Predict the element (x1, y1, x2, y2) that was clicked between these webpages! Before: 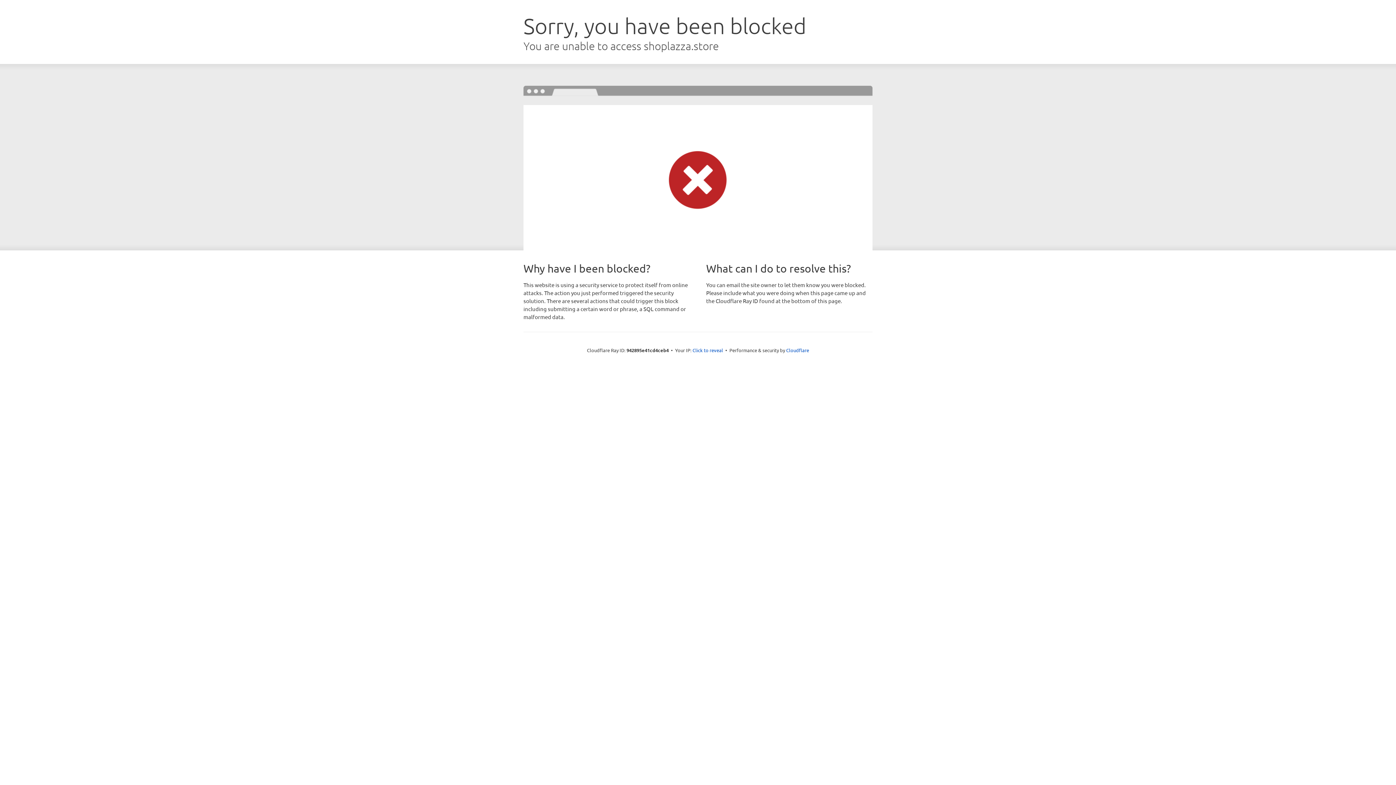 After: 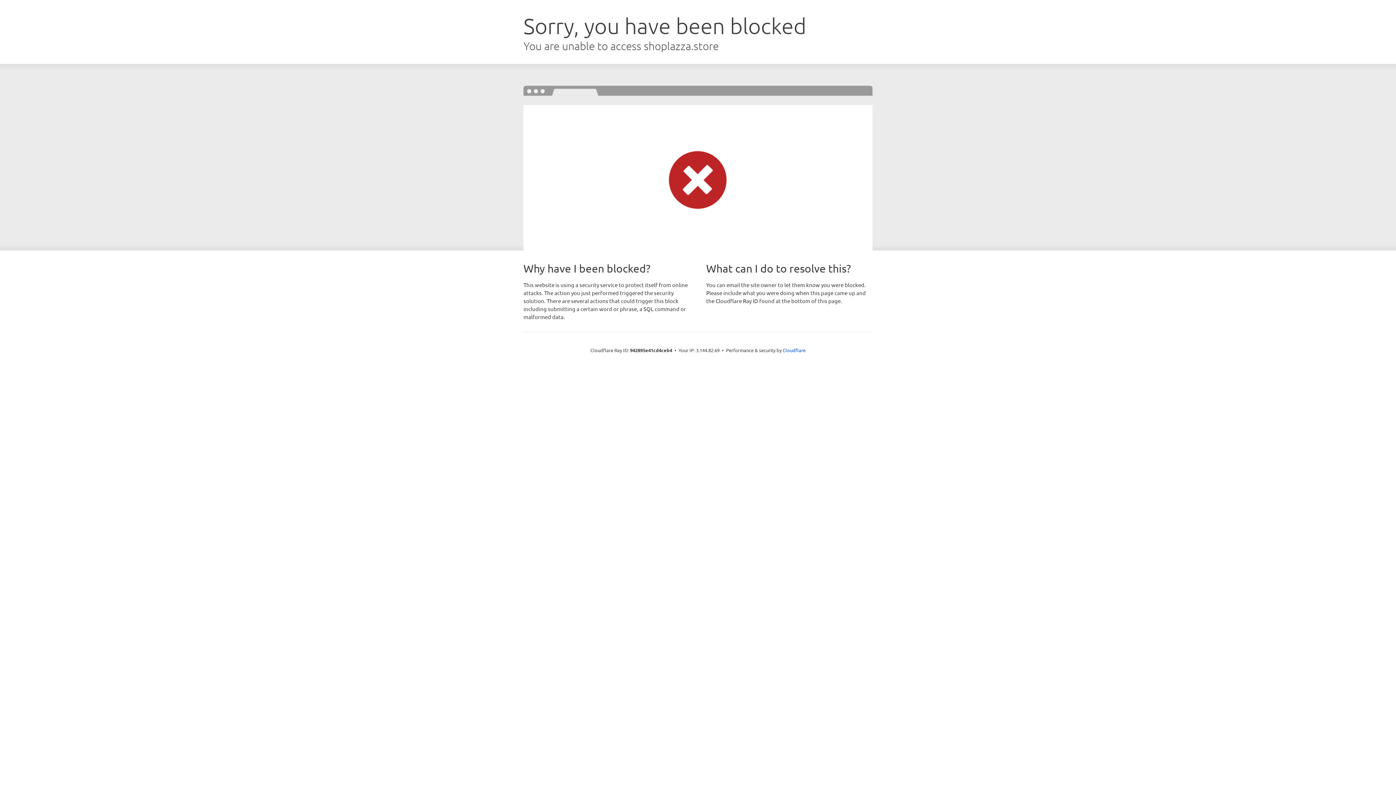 Action: bbox: (692, 346, 723, 353) label: Click to reveal